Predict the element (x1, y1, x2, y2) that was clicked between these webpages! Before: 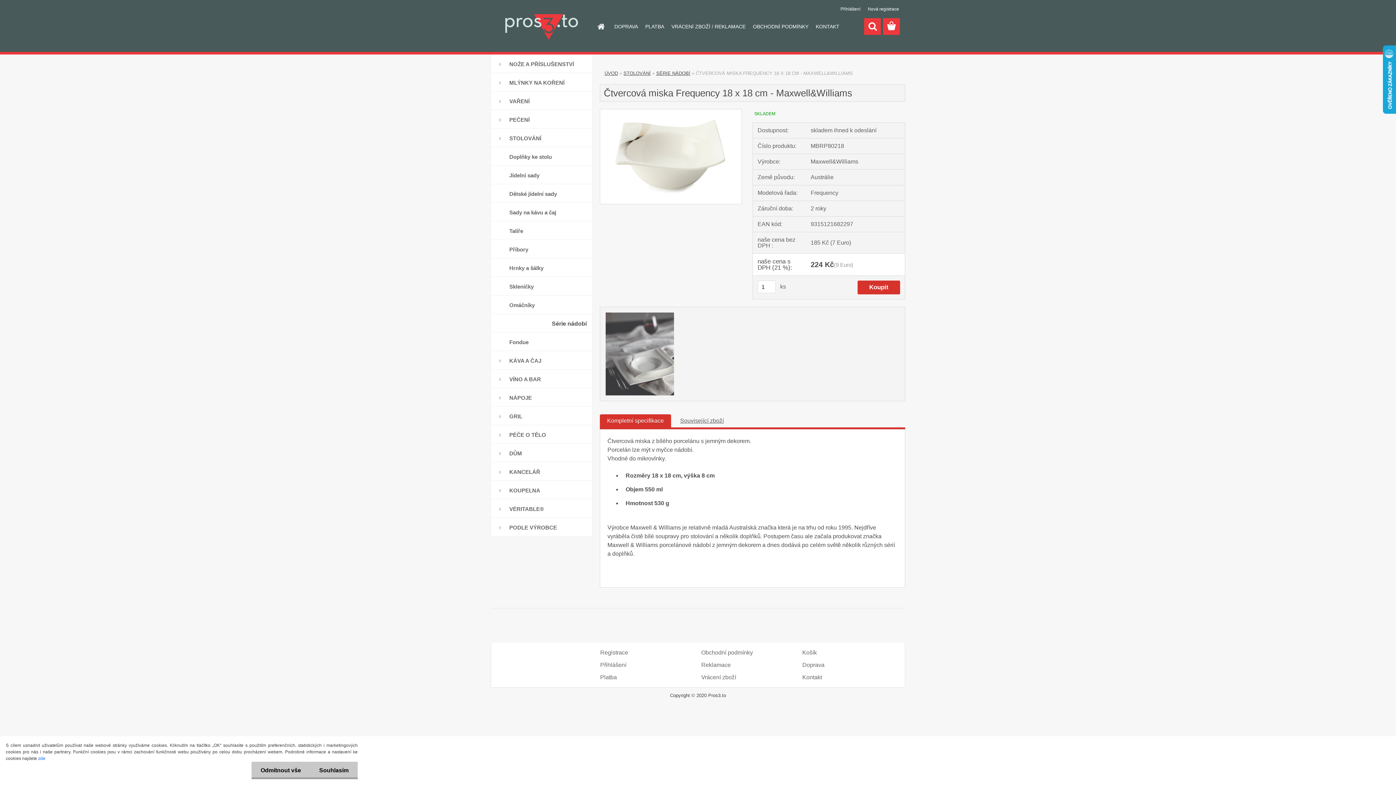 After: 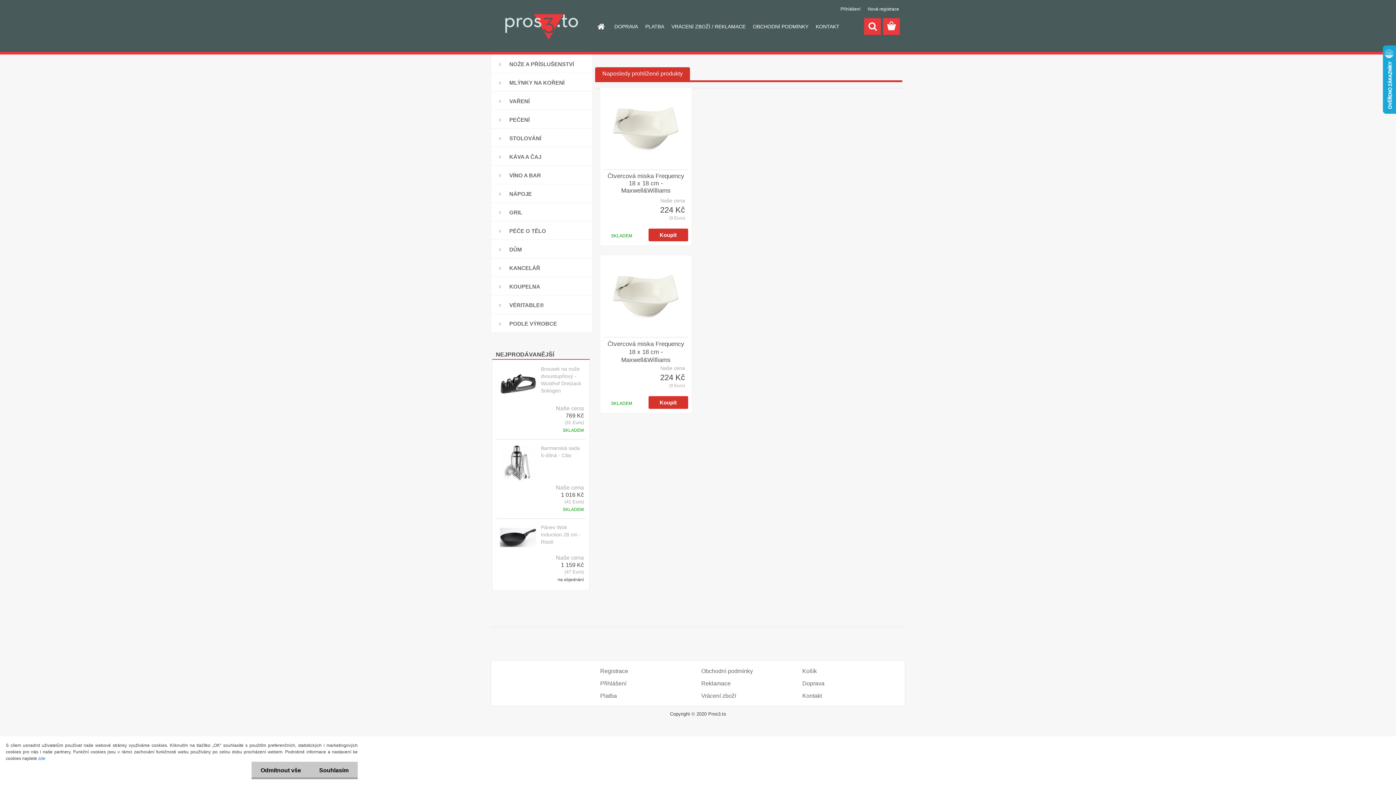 Action: label: Homepage bbox: (592, 18, 609, 34)